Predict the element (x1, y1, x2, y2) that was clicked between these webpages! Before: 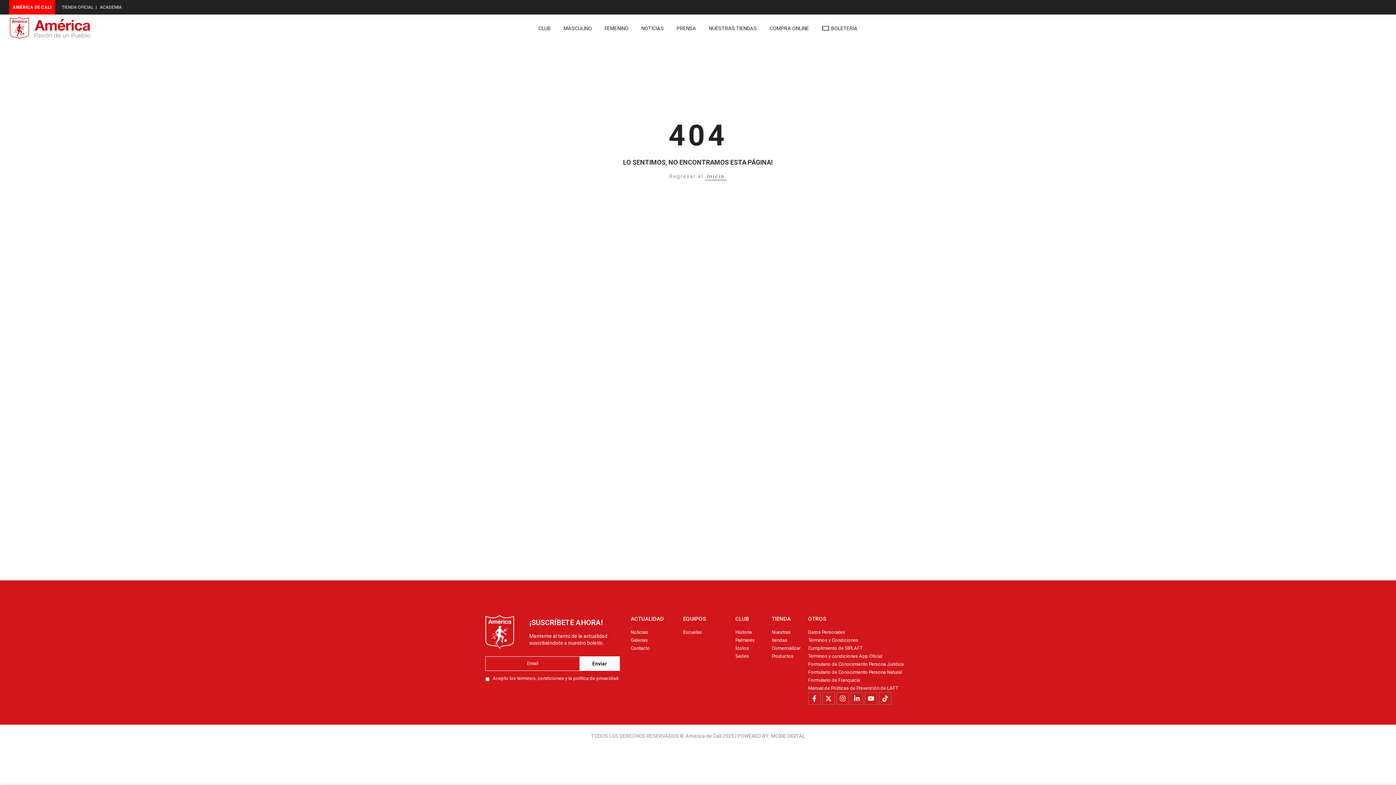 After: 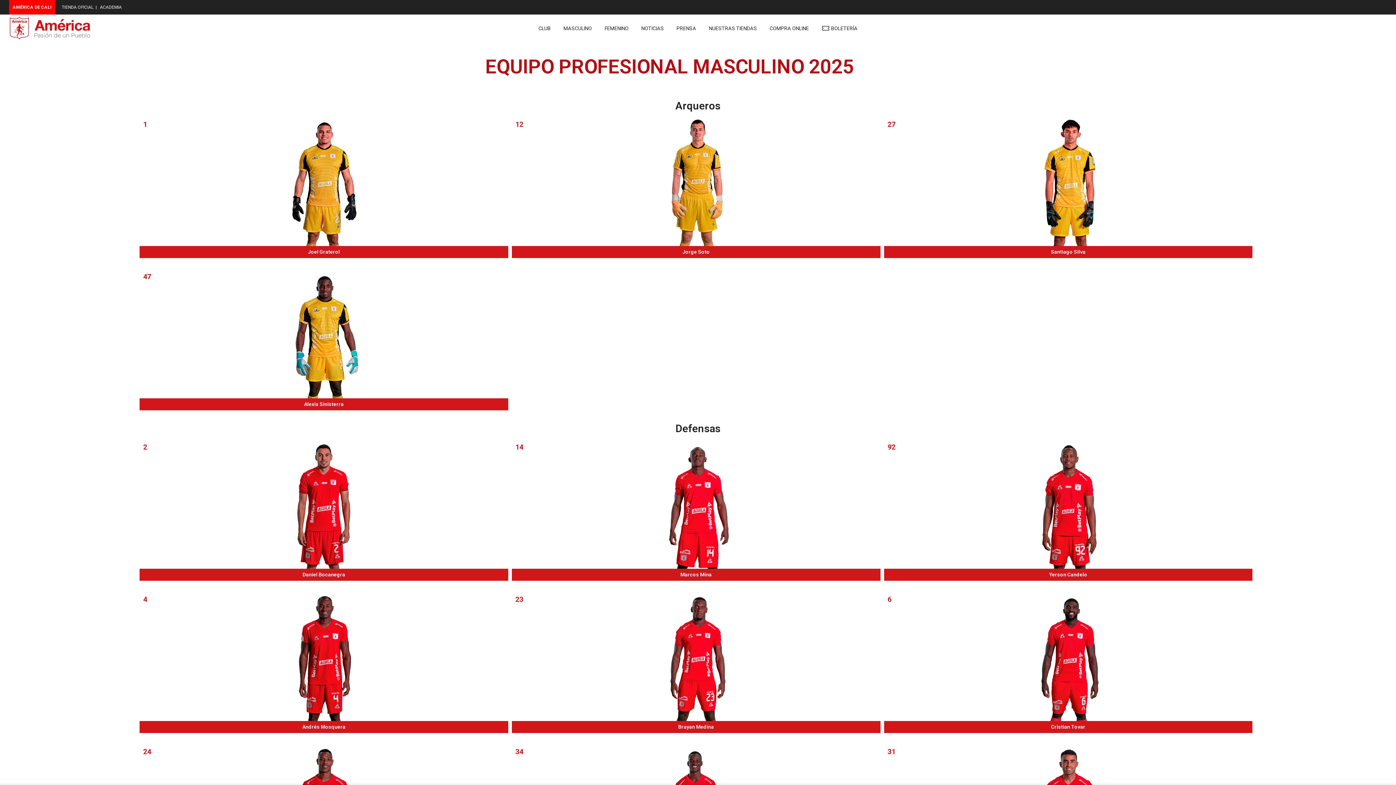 Action: bbox: (557, 24, 598, 32) label: MASCULINO